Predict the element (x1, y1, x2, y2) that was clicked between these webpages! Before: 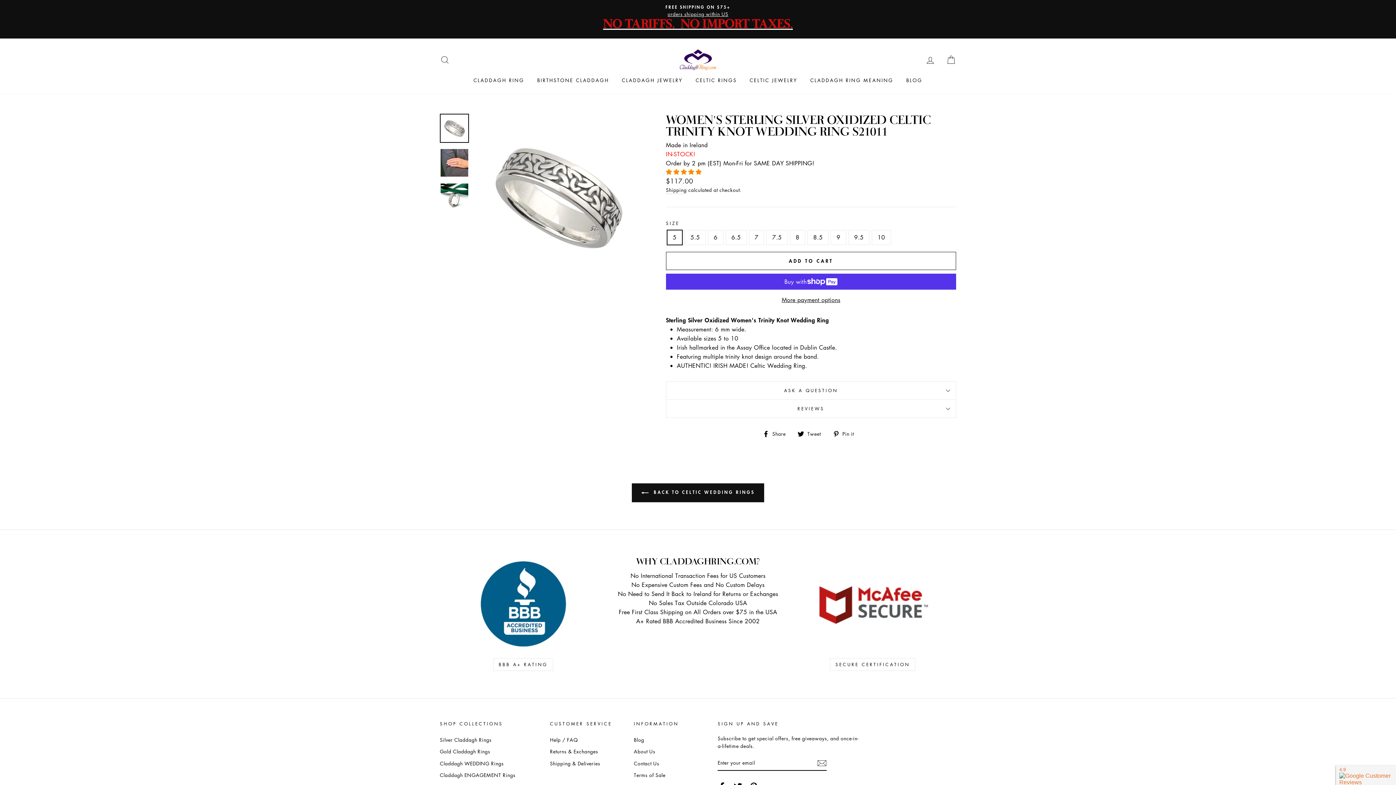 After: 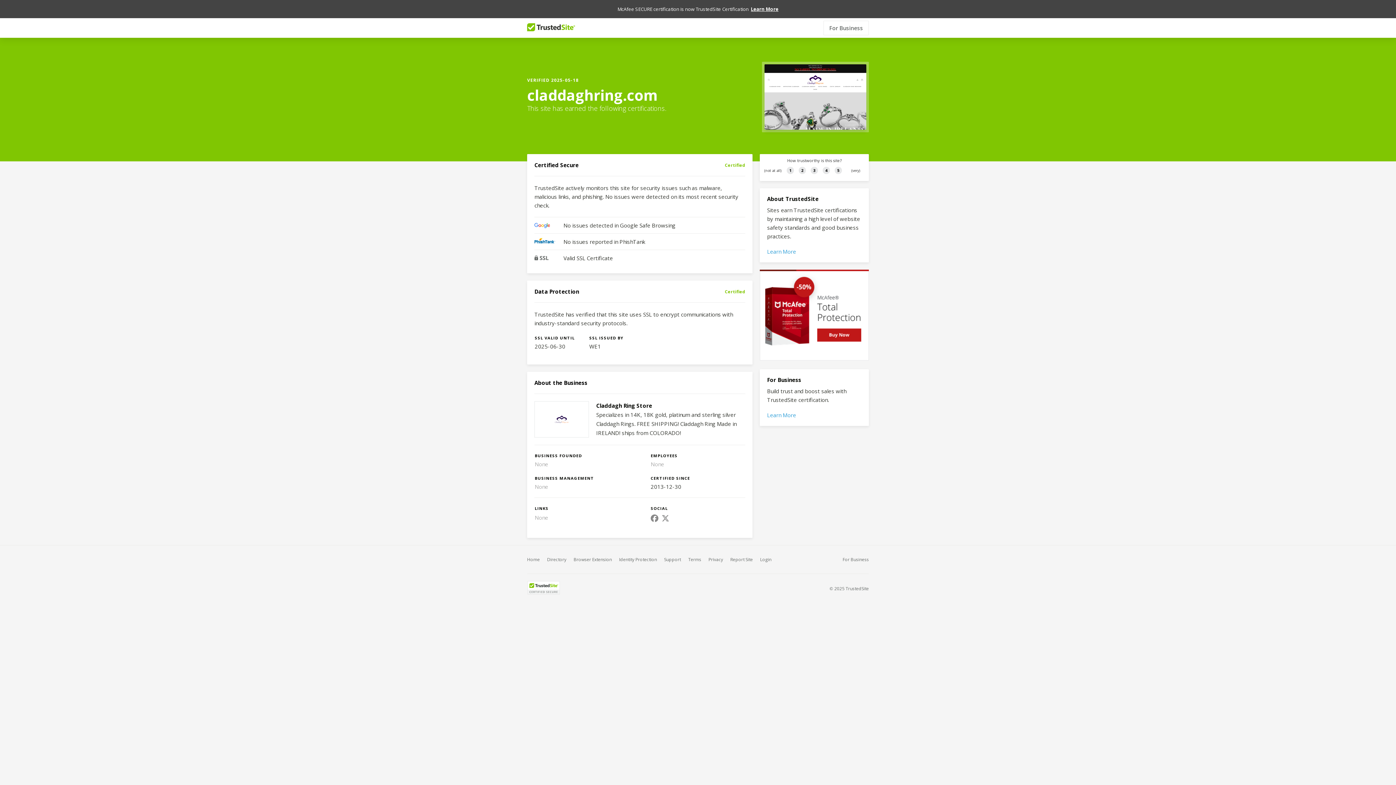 Action: bbox: (789, 557, 956, 651)